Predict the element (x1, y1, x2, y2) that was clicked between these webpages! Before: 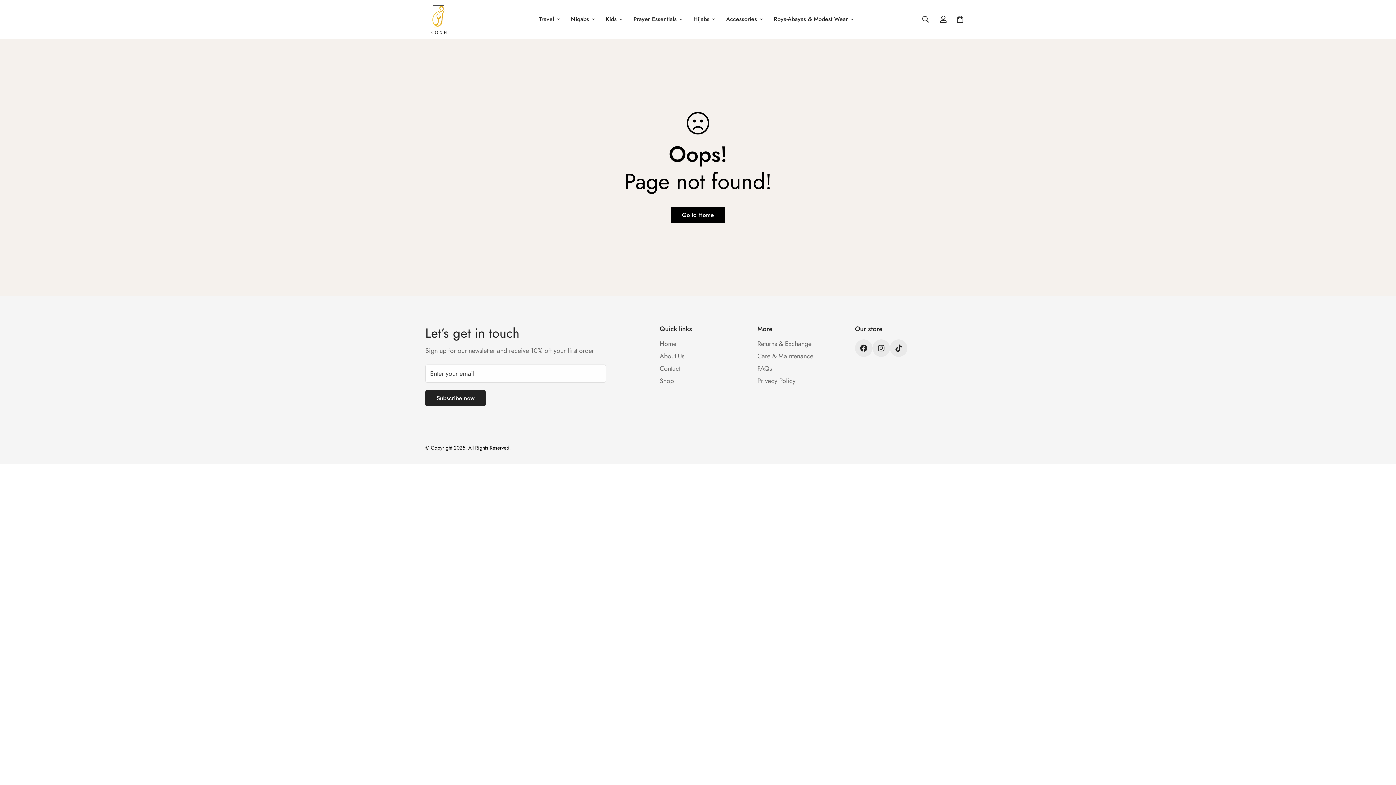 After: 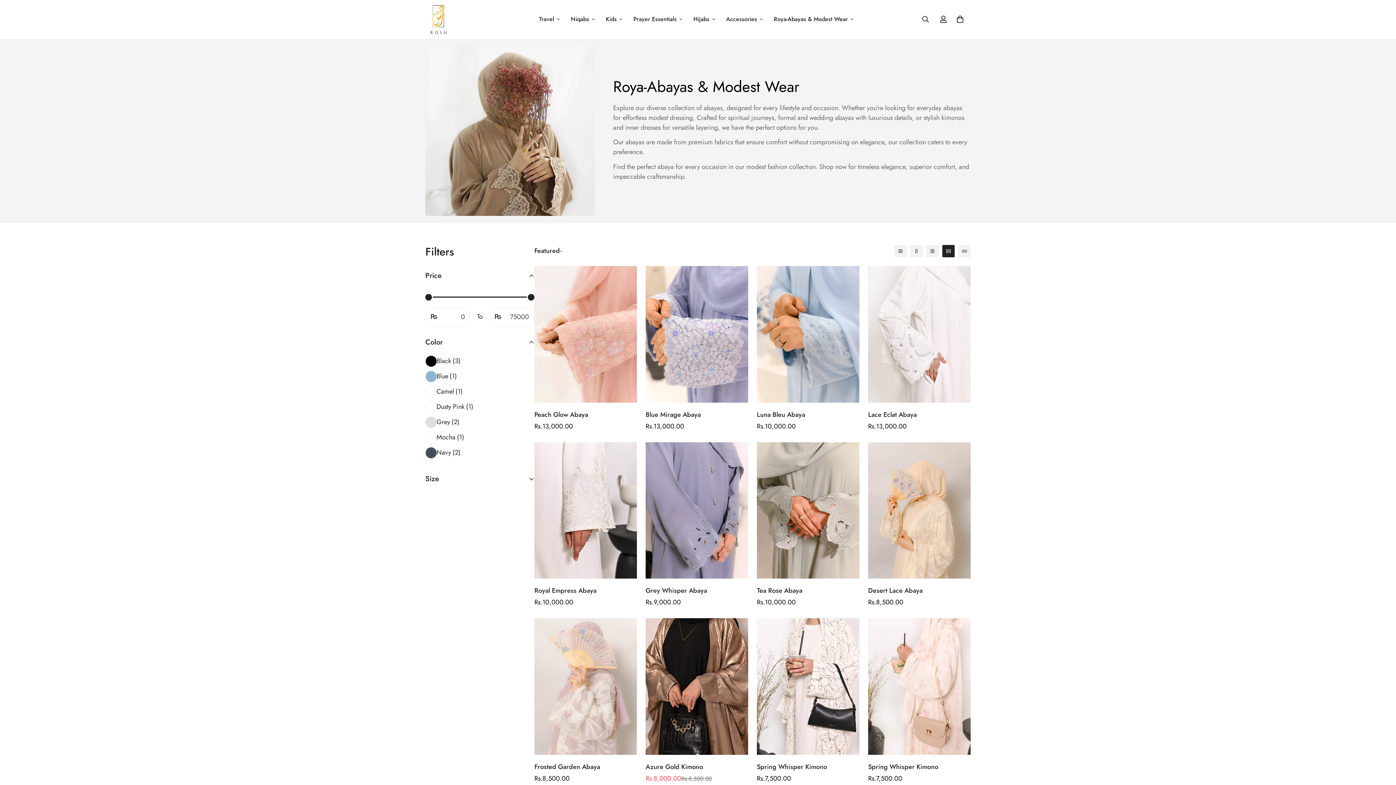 Action: label: Roya-Abayas & Modest Wear bbox: (768, 9, 859, 29)